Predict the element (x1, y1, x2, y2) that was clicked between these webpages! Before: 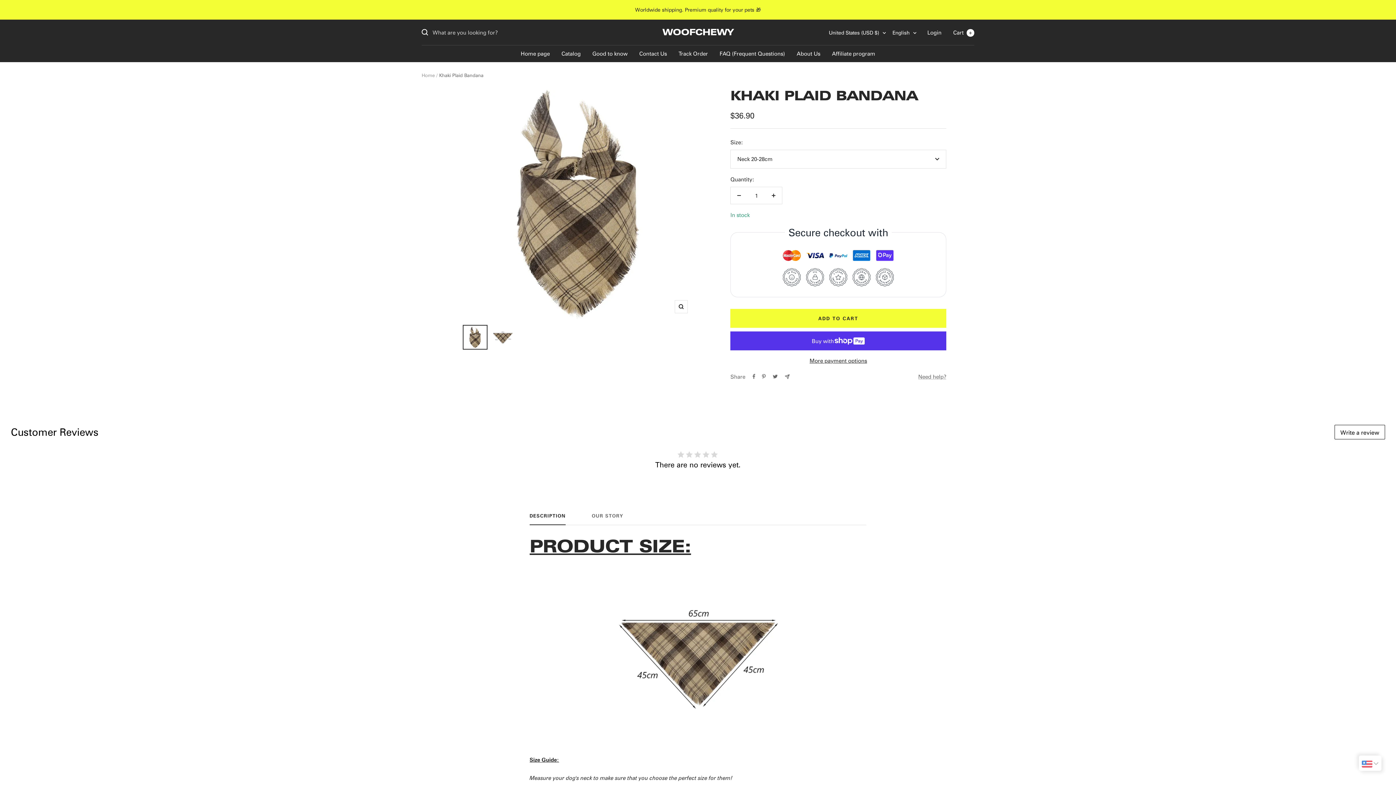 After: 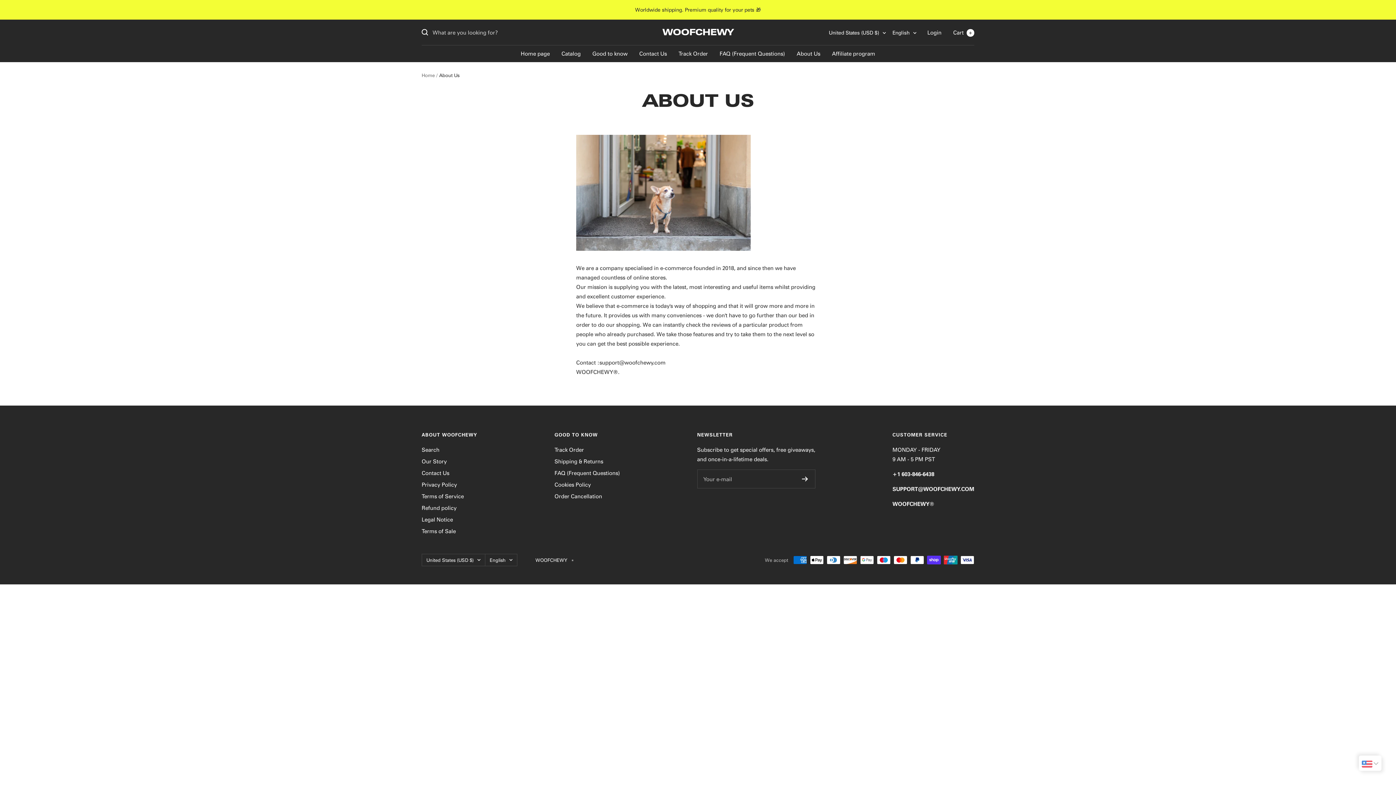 Action: bbox: (796, 48, 820, 58) label: About Us